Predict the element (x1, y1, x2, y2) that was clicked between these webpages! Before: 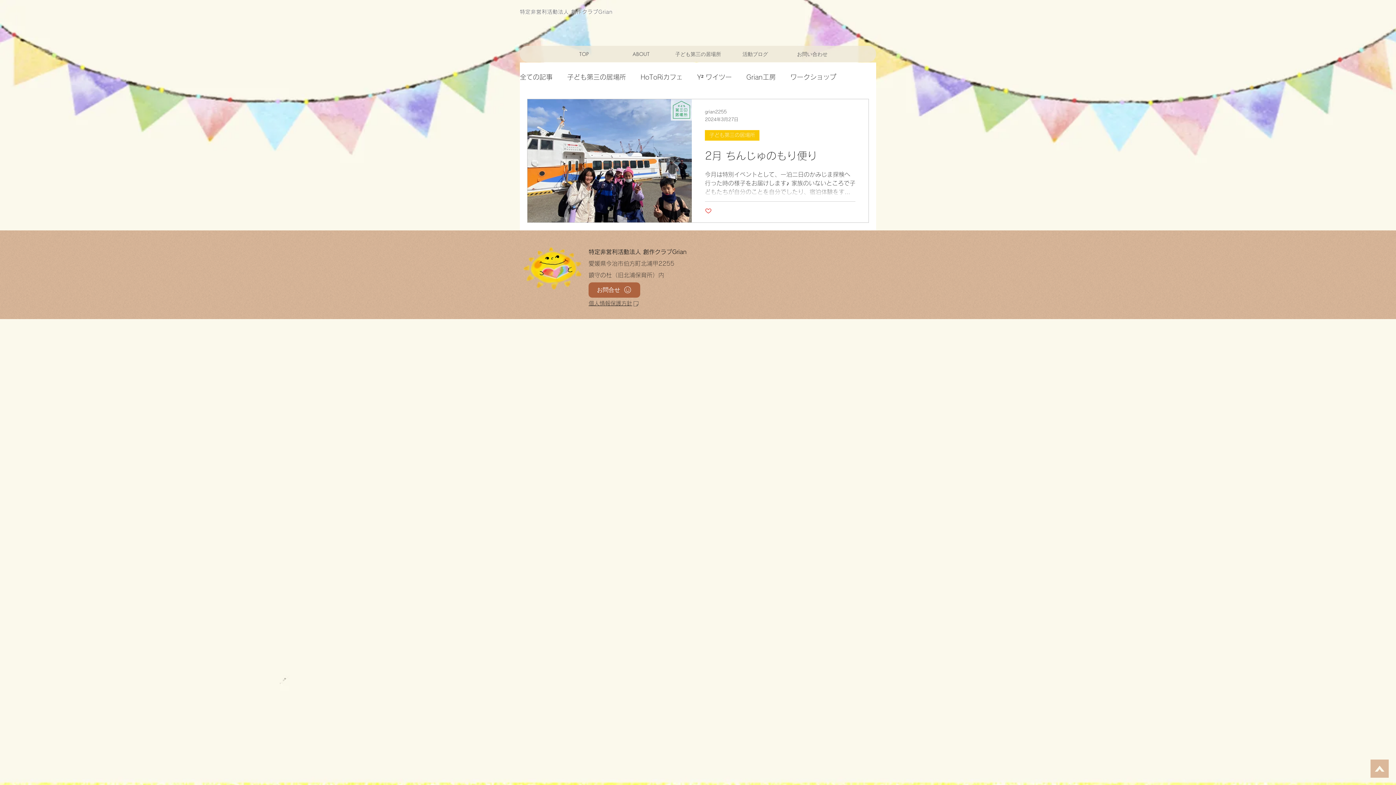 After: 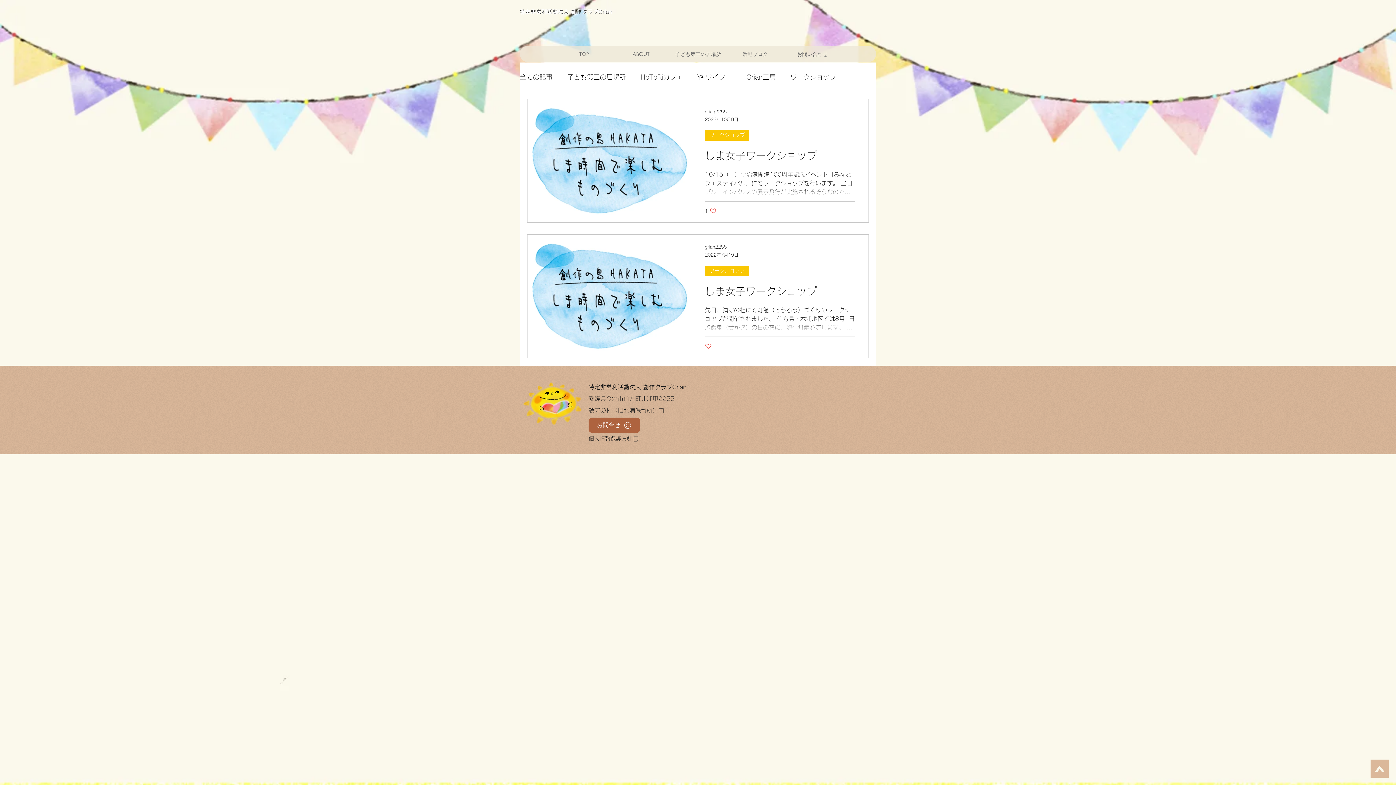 Action: label: ワークショップ bbox: (790, 70, 836, 83)